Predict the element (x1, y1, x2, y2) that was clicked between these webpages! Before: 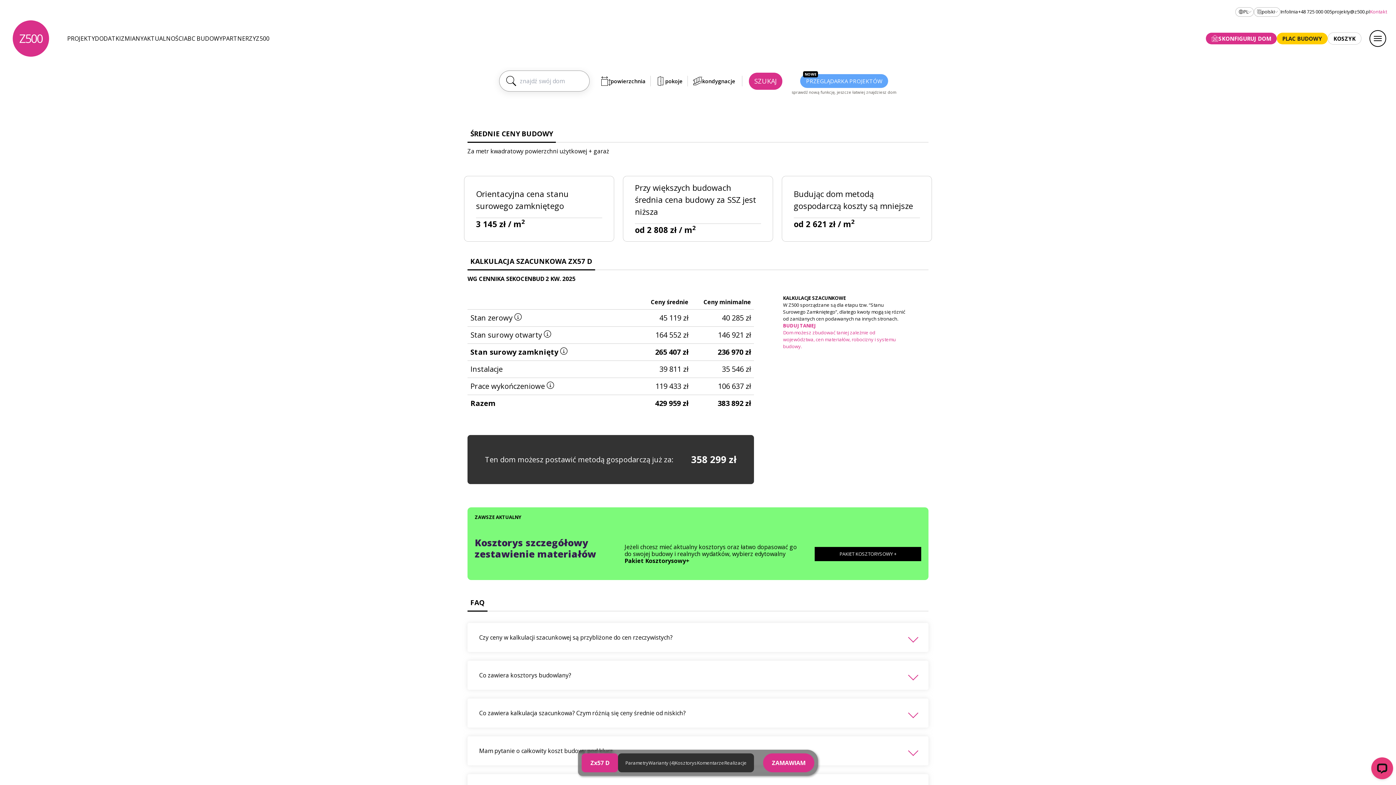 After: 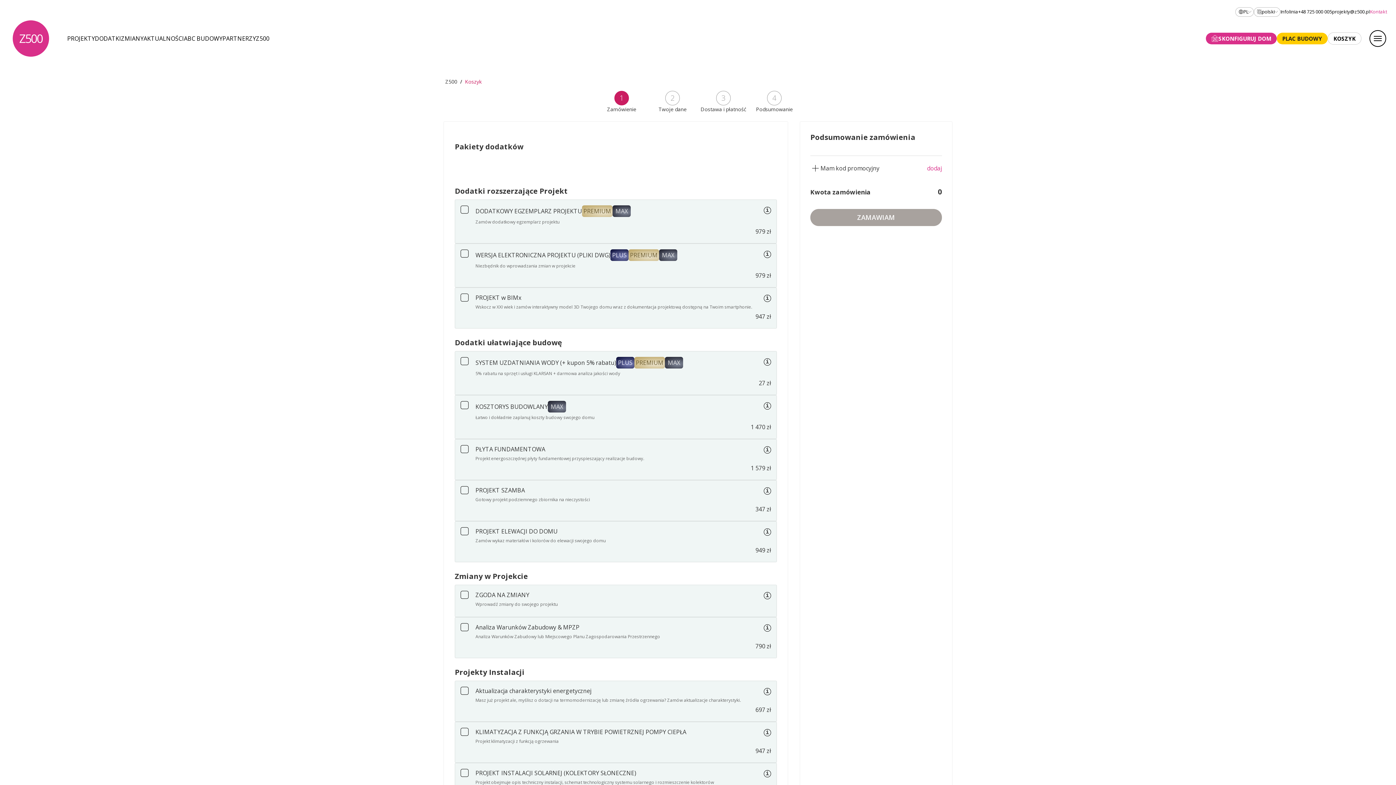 Action: label: KOSZYK bbox: (1328, 32, 1361, 44)